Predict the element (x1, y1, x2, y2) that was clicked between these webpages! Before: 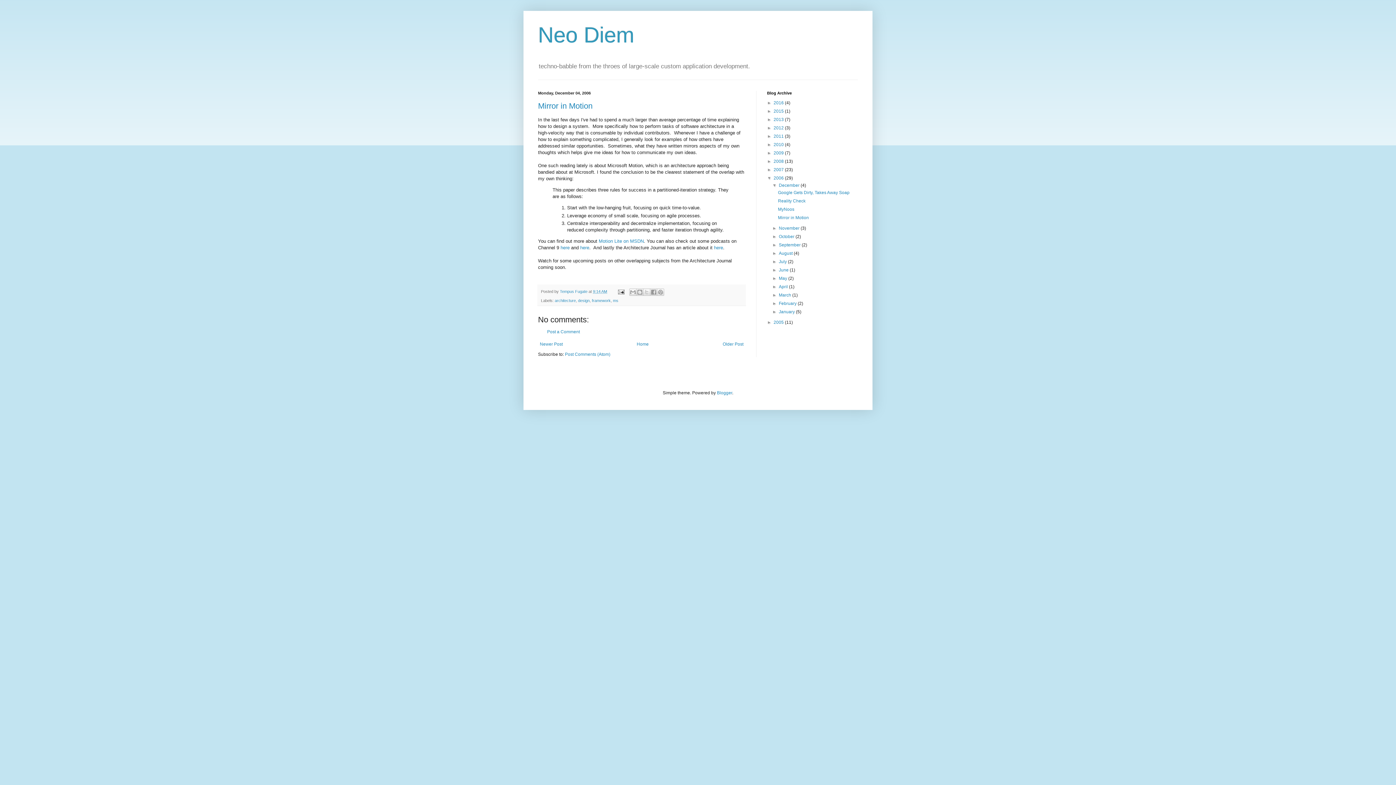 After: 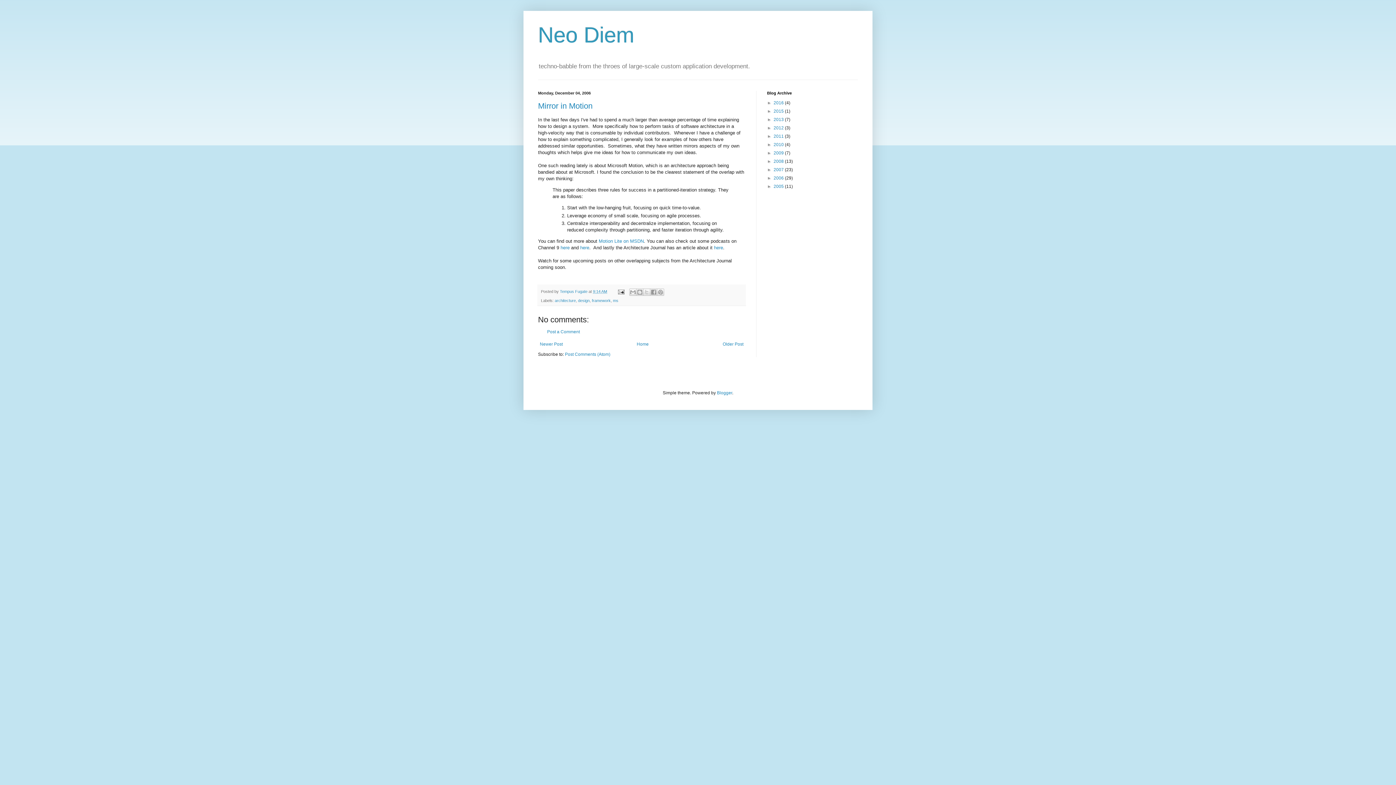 Action: label: ▼   bbox: (767, 175, 773, 180)